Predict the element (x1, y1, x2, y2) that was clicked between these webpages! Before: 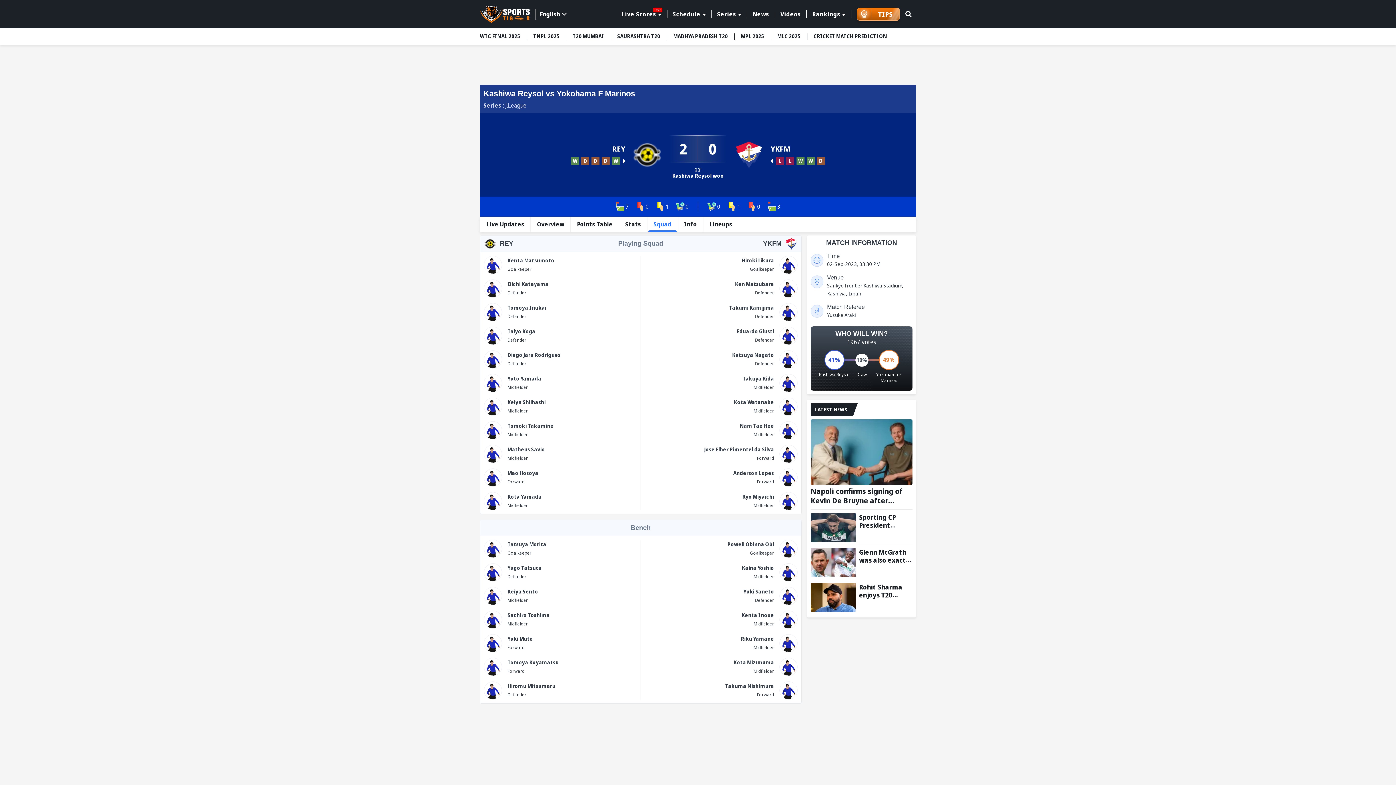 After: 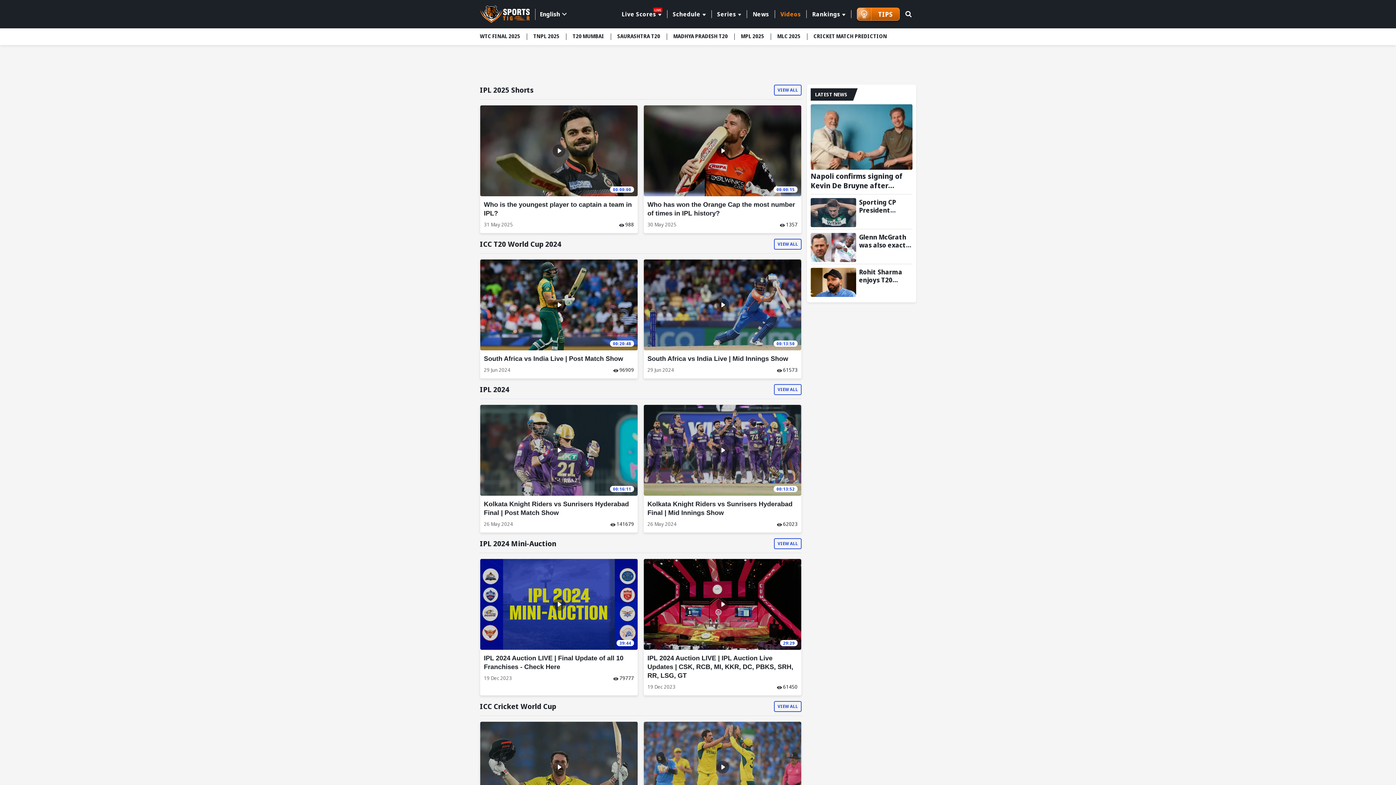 Action: label: Videos bbox: (774, 10, 806, 18)